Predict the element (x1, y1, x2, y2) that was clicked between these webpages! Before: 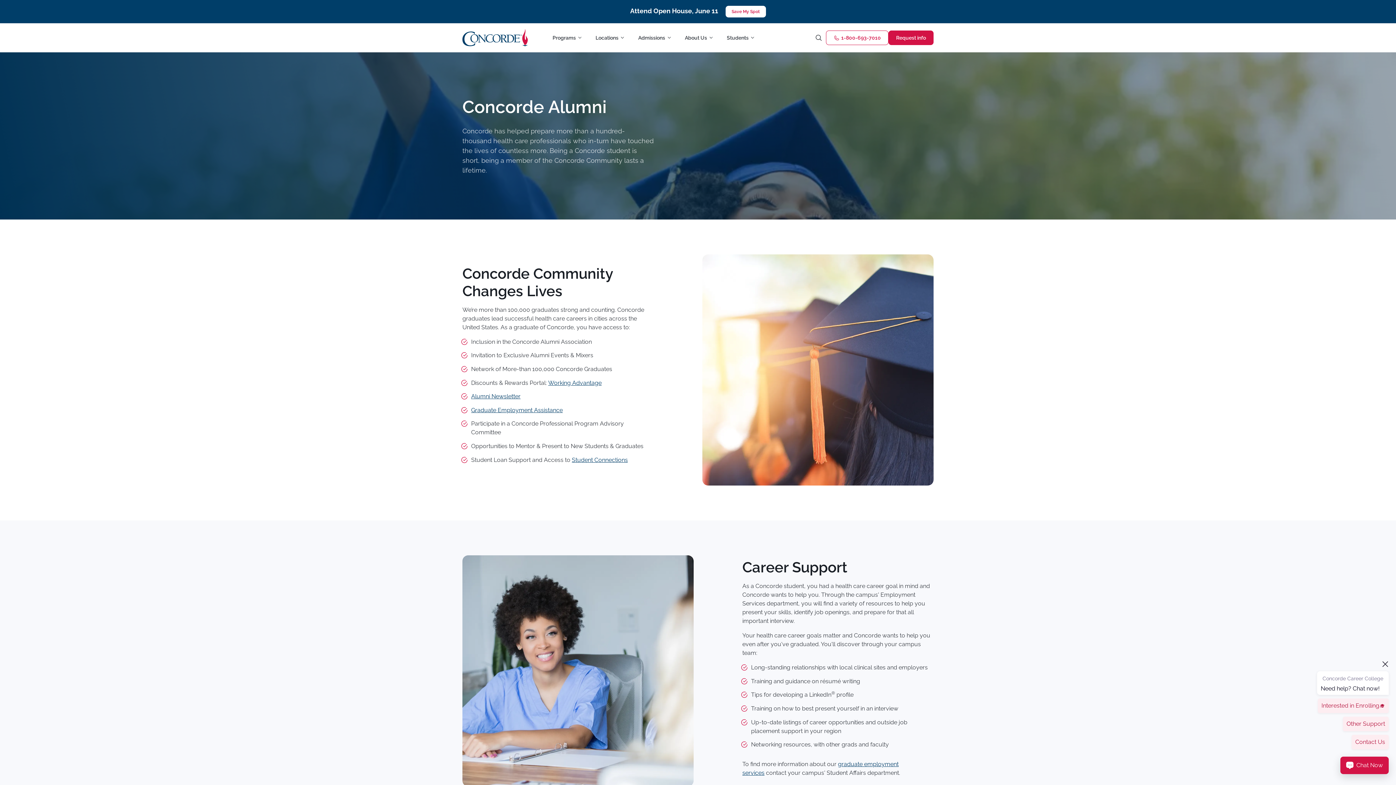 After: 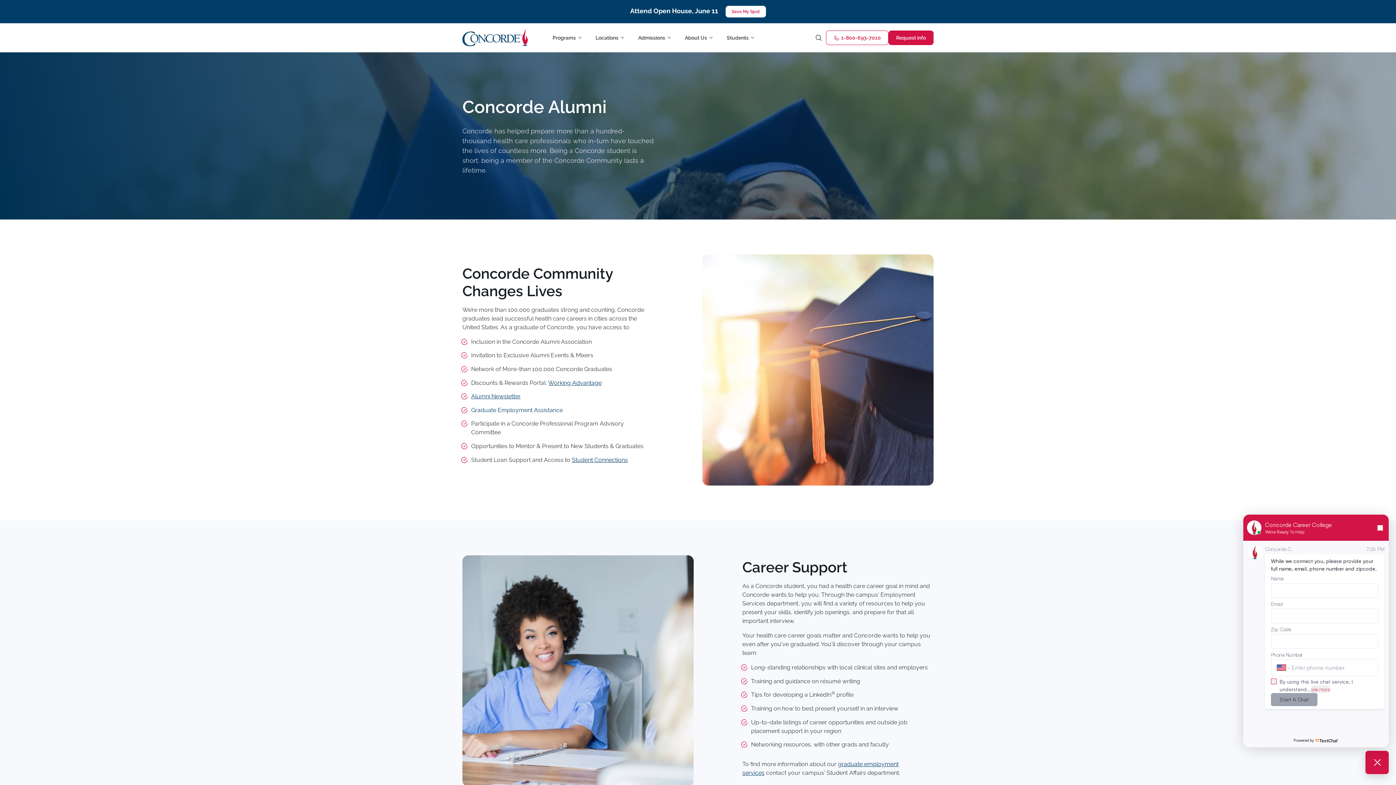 Action: label: Graduate Employment Assistance bbox: (471, 406, 562, 413)